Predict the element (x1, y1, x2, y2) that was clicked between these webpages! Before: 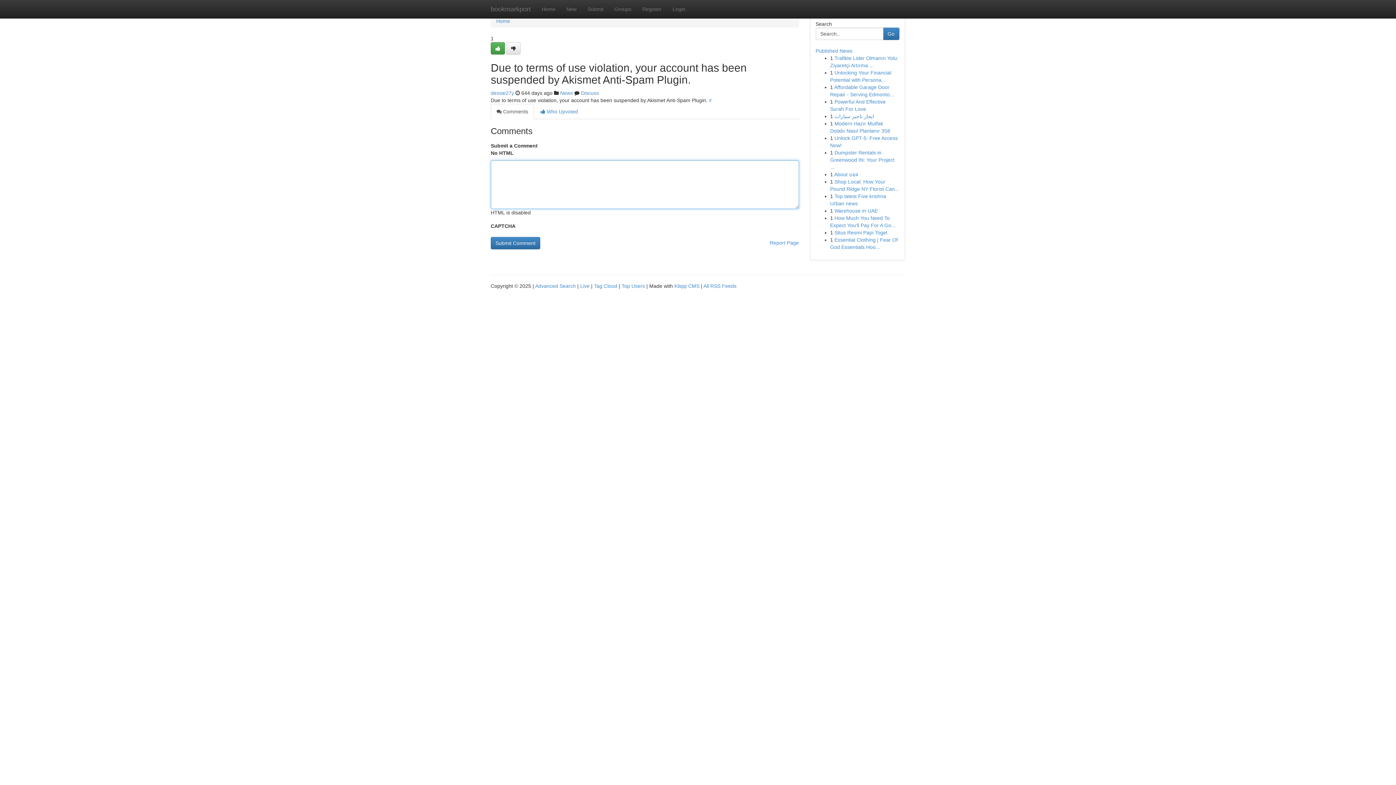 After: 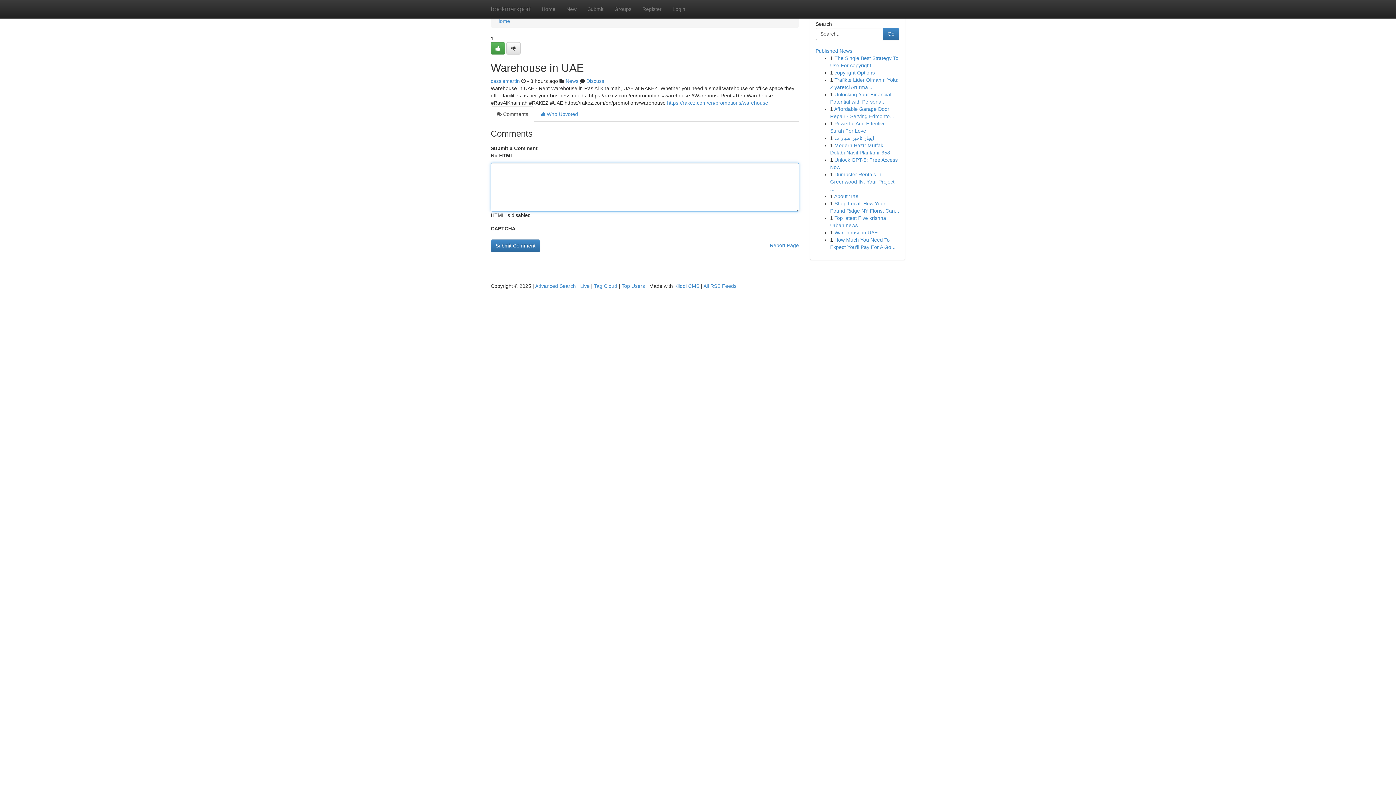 Action: label: Warehouse in UAE bbox: (834, 208, 878, 213)